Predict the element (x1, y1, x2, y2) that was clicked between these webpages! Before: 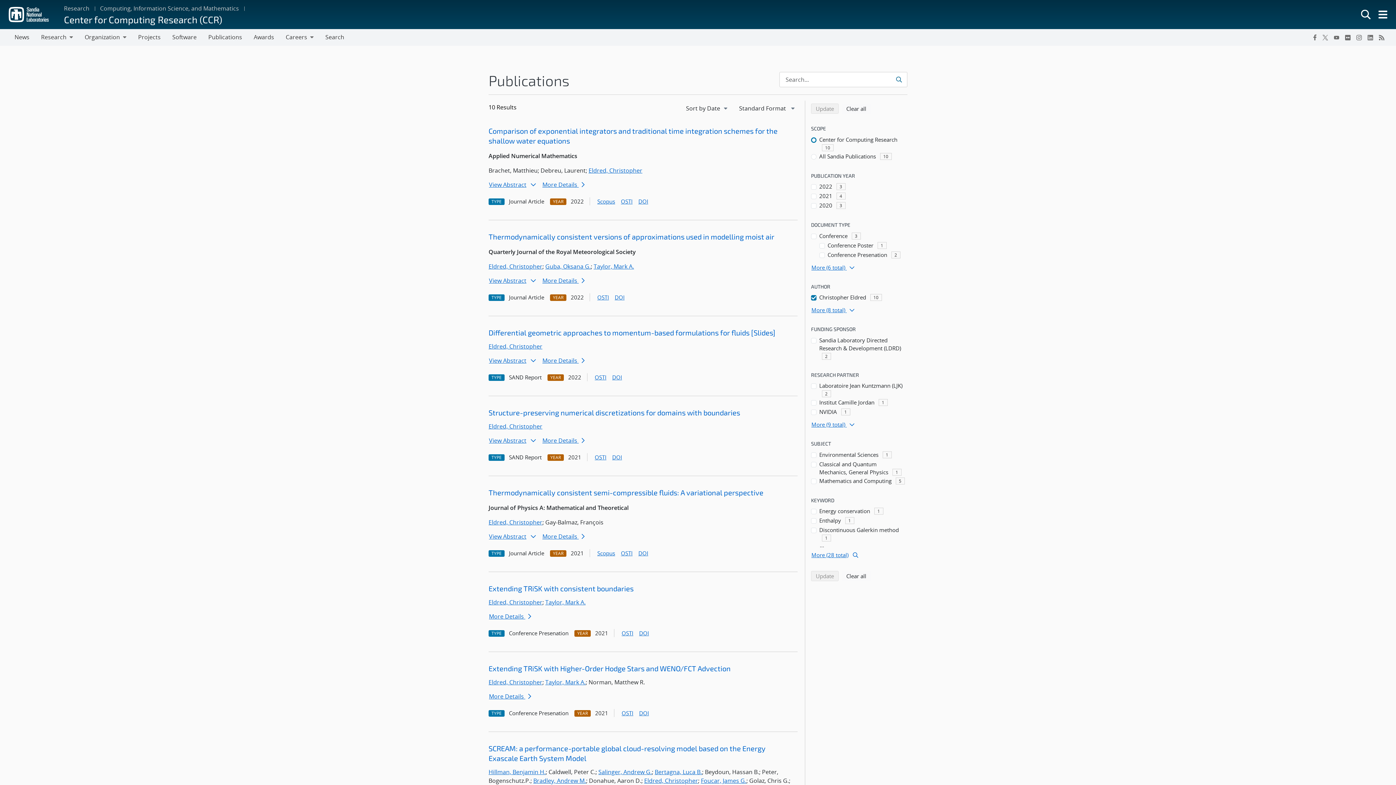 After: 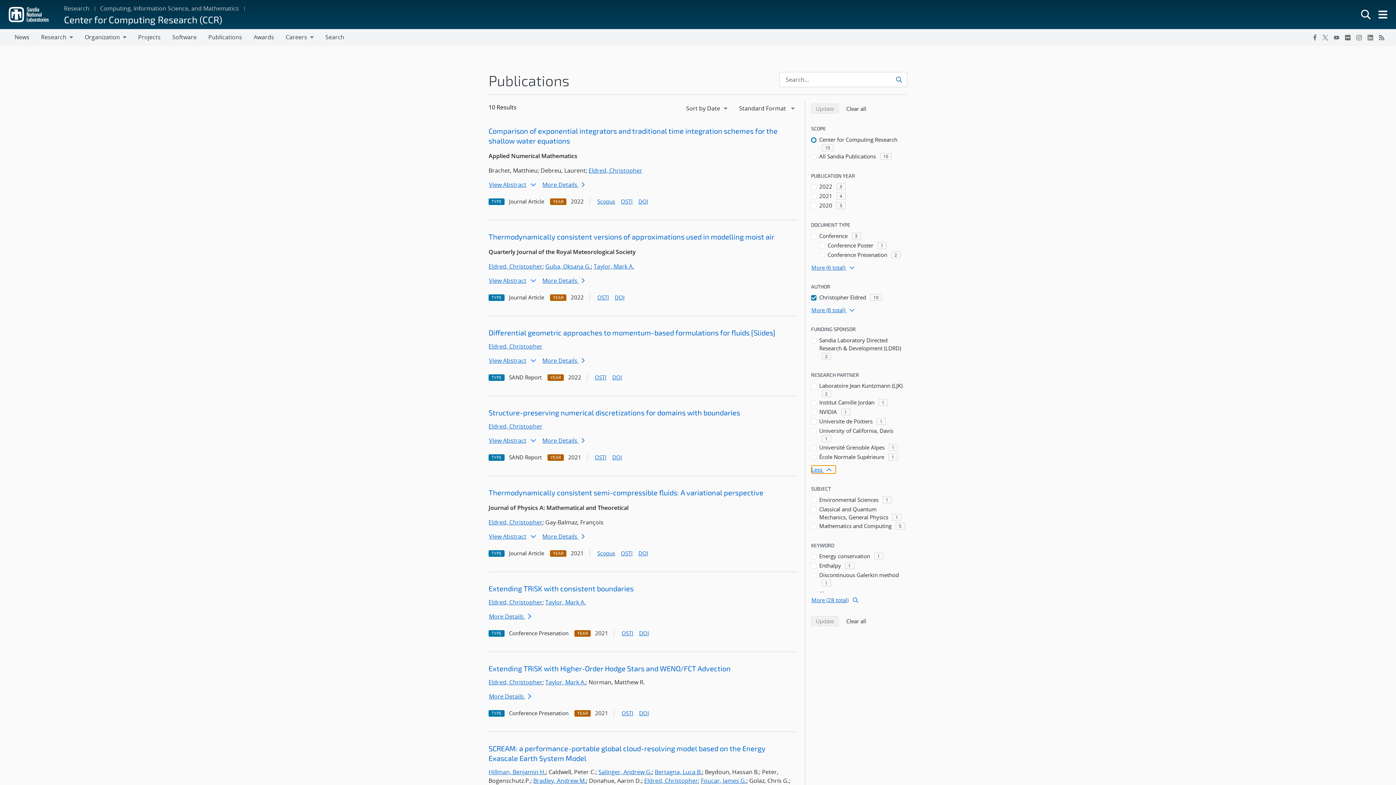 Action: label: More (9 total)  bbox: (811, 420, 859, 429)